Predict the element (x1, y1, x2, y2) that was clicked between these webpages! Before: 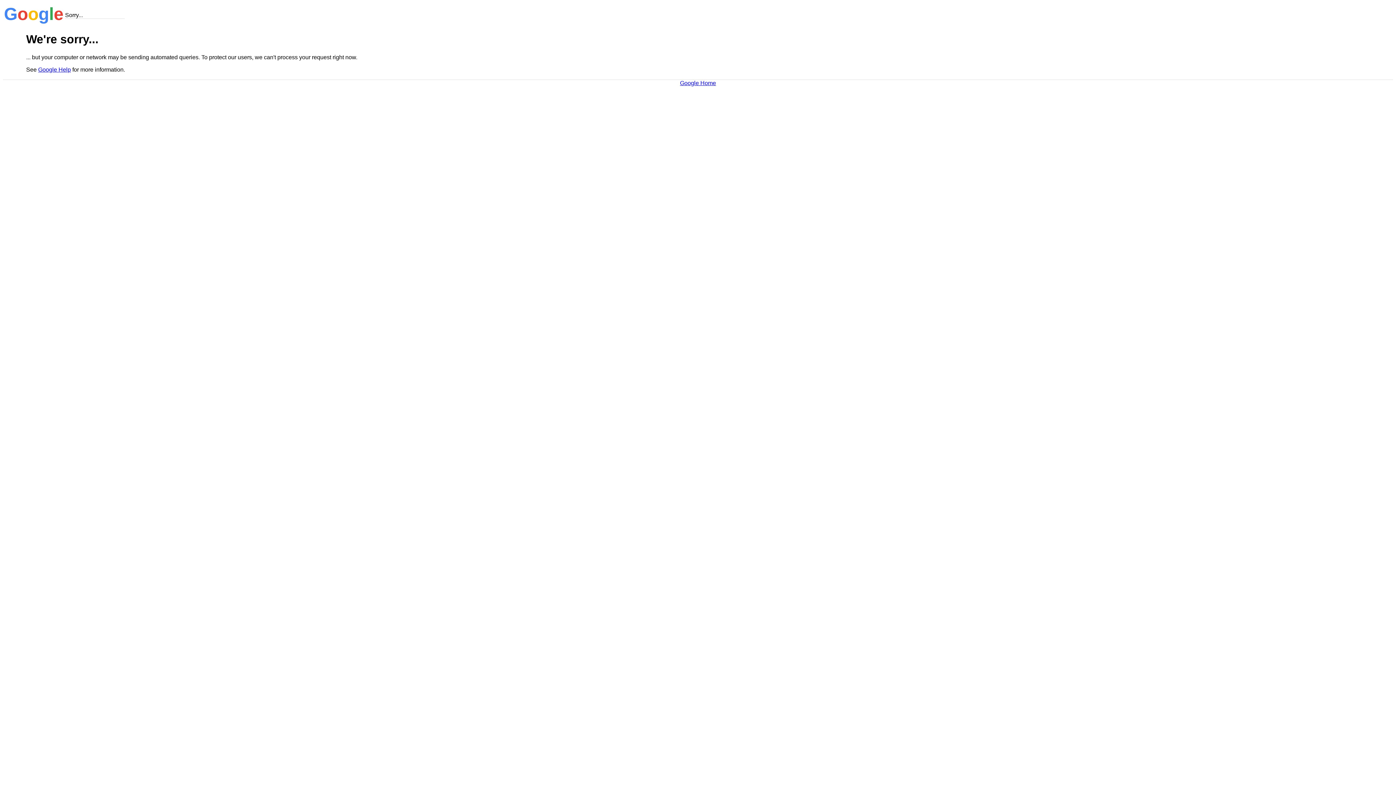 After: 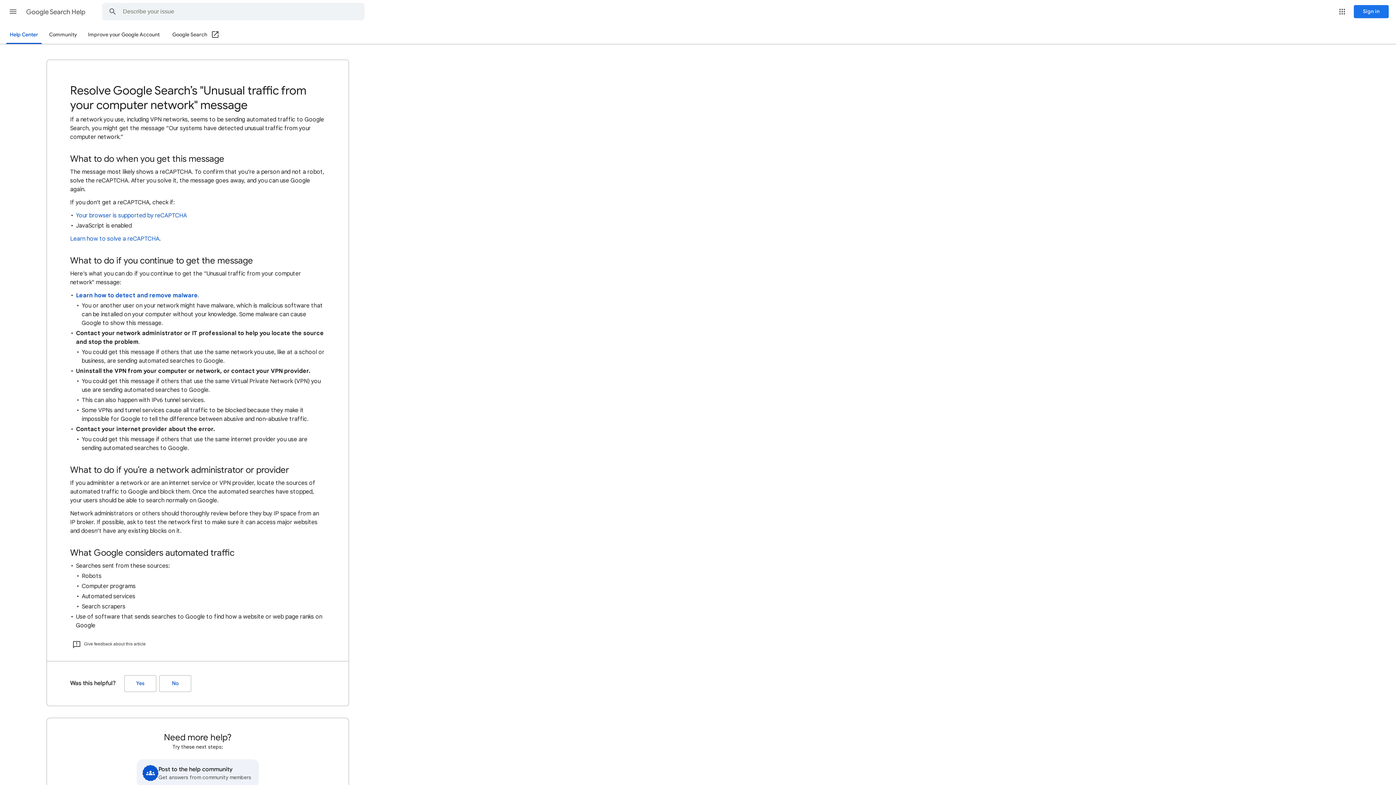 Action: bbox: (38, 66, 70, 72) label: Google Help